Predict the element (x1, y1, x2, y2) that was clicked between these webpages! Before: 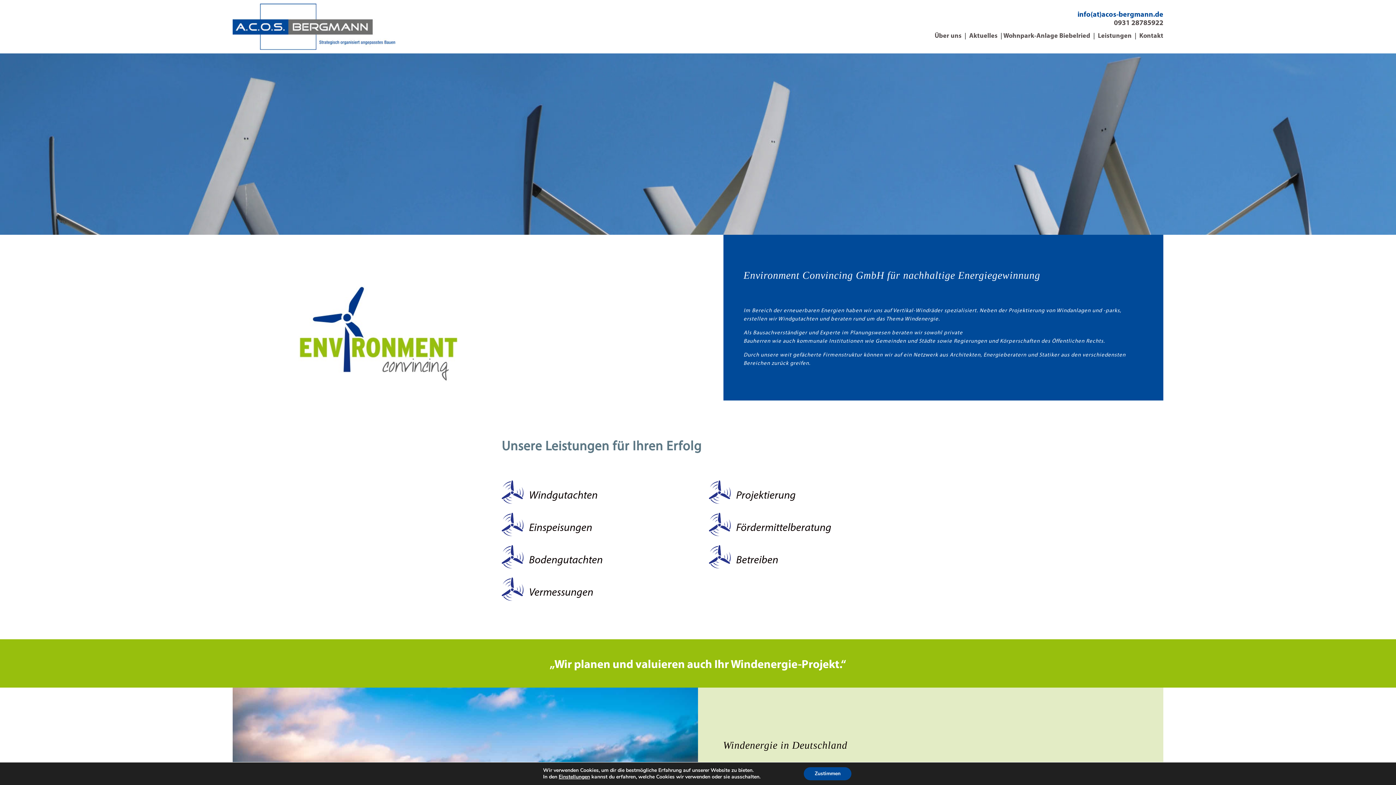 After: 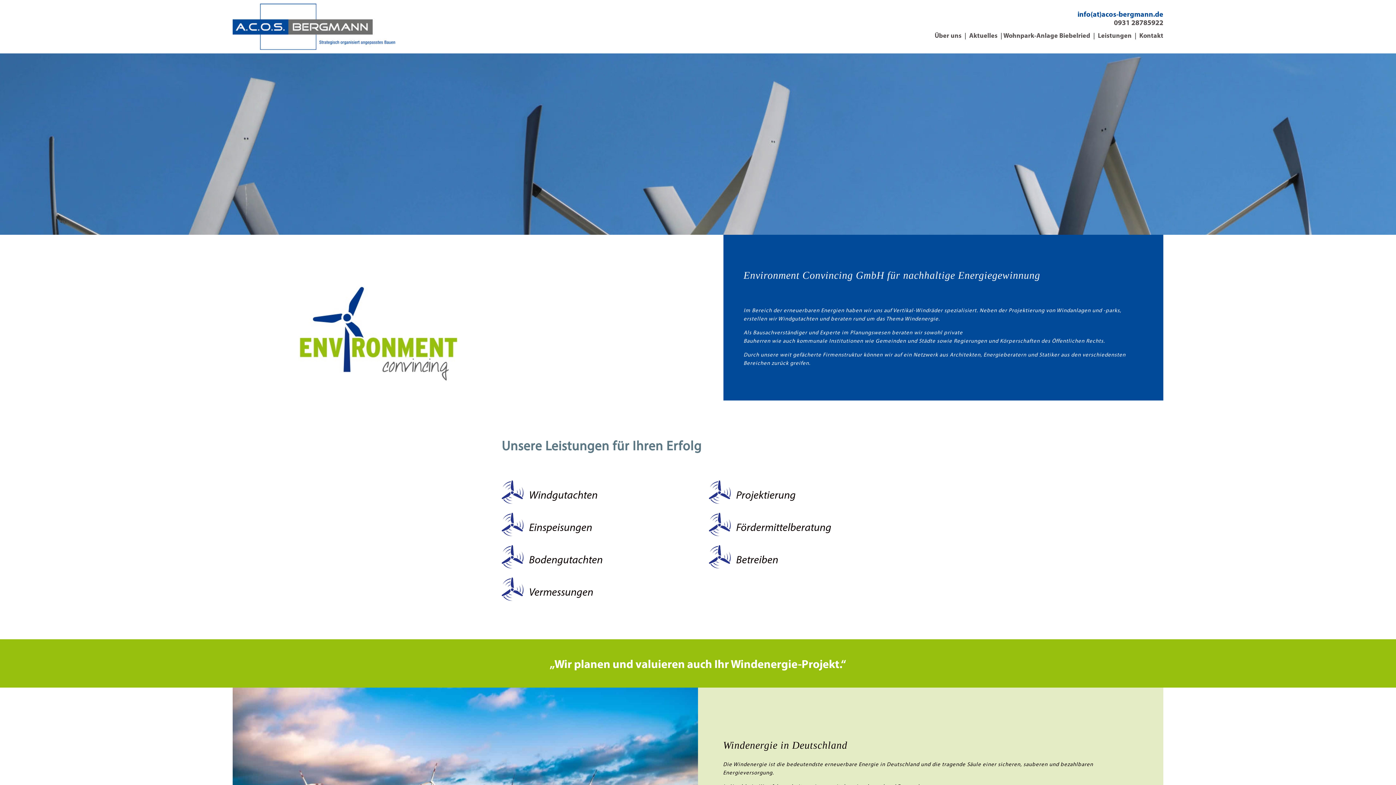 Action: label: Zustimmen bbox: (811, 767, 861, 780)